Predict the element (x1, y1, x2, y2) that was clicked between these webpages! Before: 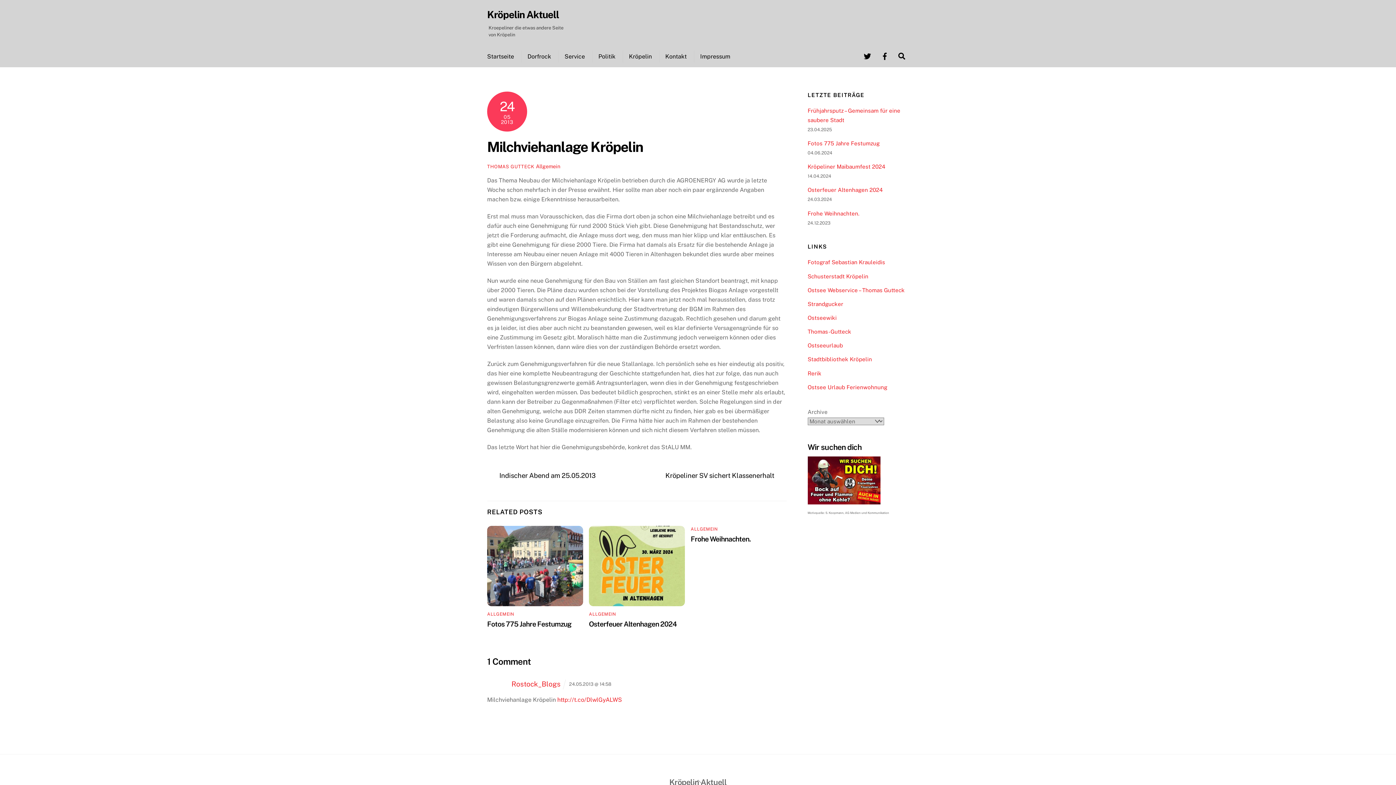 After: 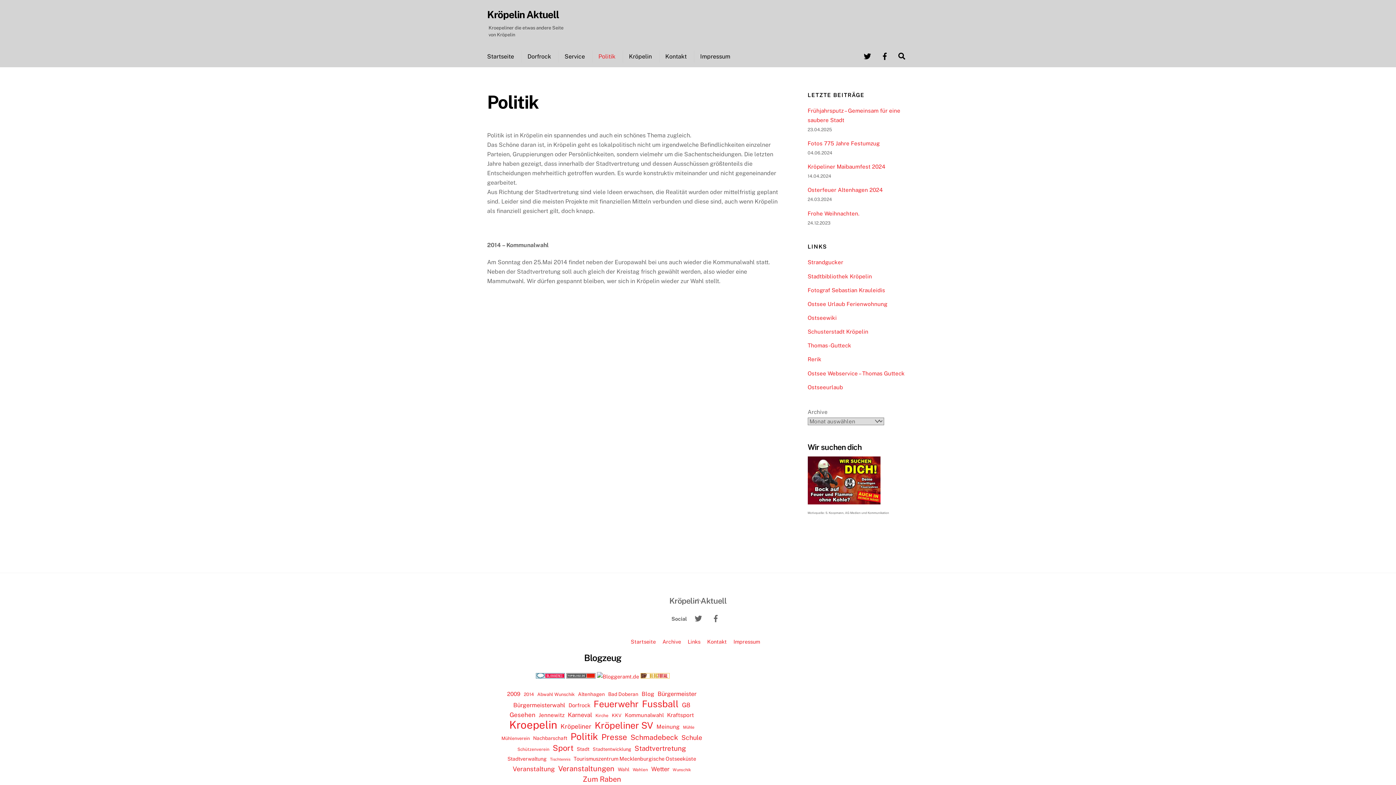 Action: bbox: (592, 50, 621, 62) label: Politik